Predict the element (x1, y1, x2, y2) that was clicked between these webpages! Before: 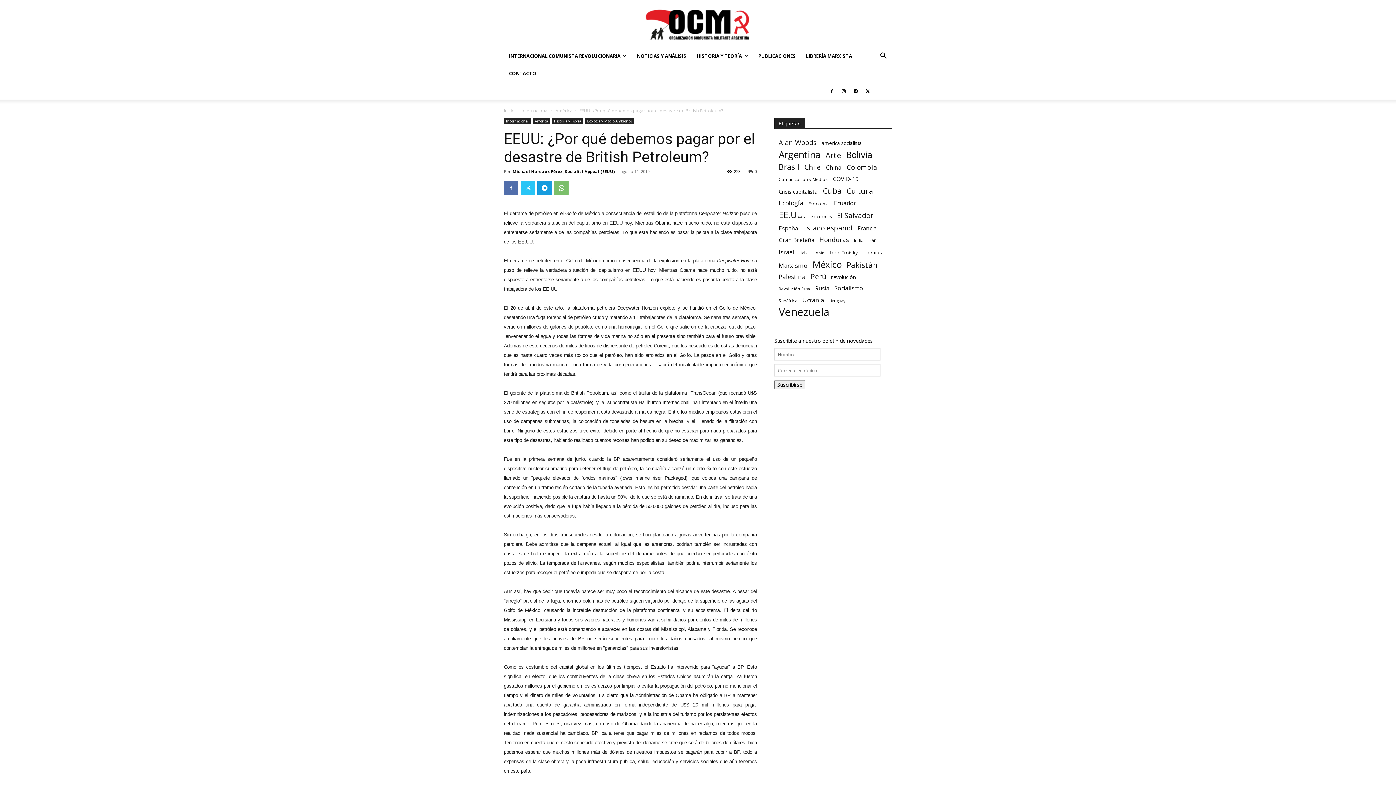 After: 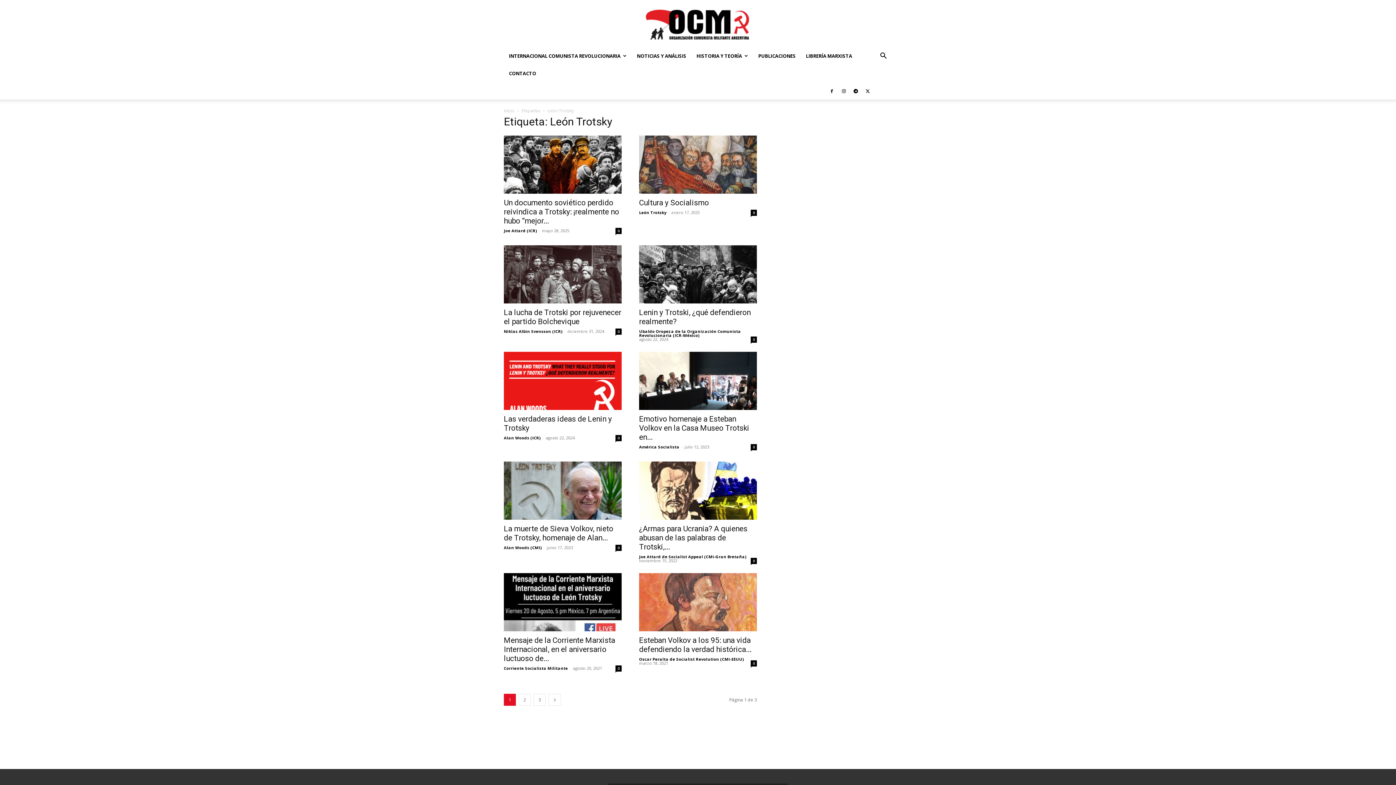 Action: label: León Trotsky (28 elementos) bbox: (829, 249, 858, 256)